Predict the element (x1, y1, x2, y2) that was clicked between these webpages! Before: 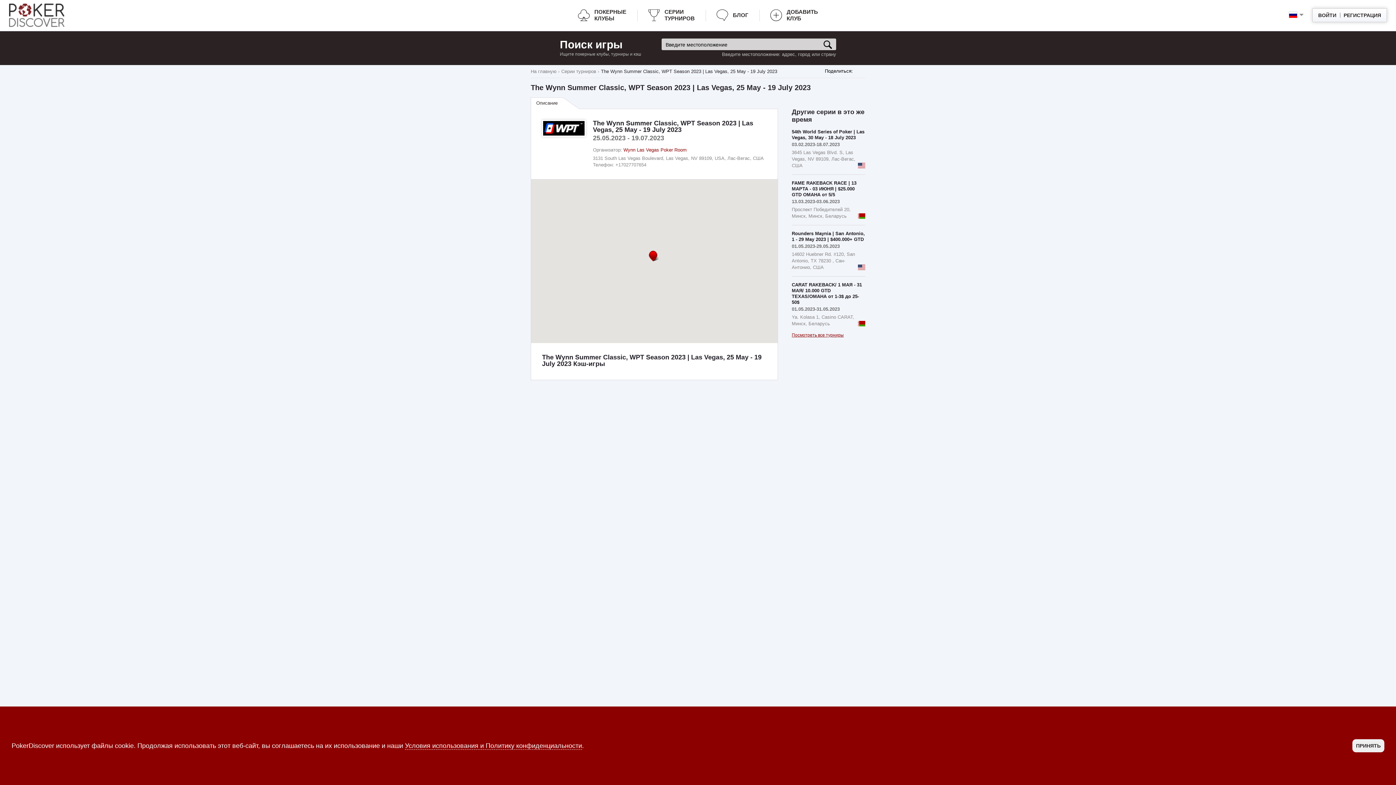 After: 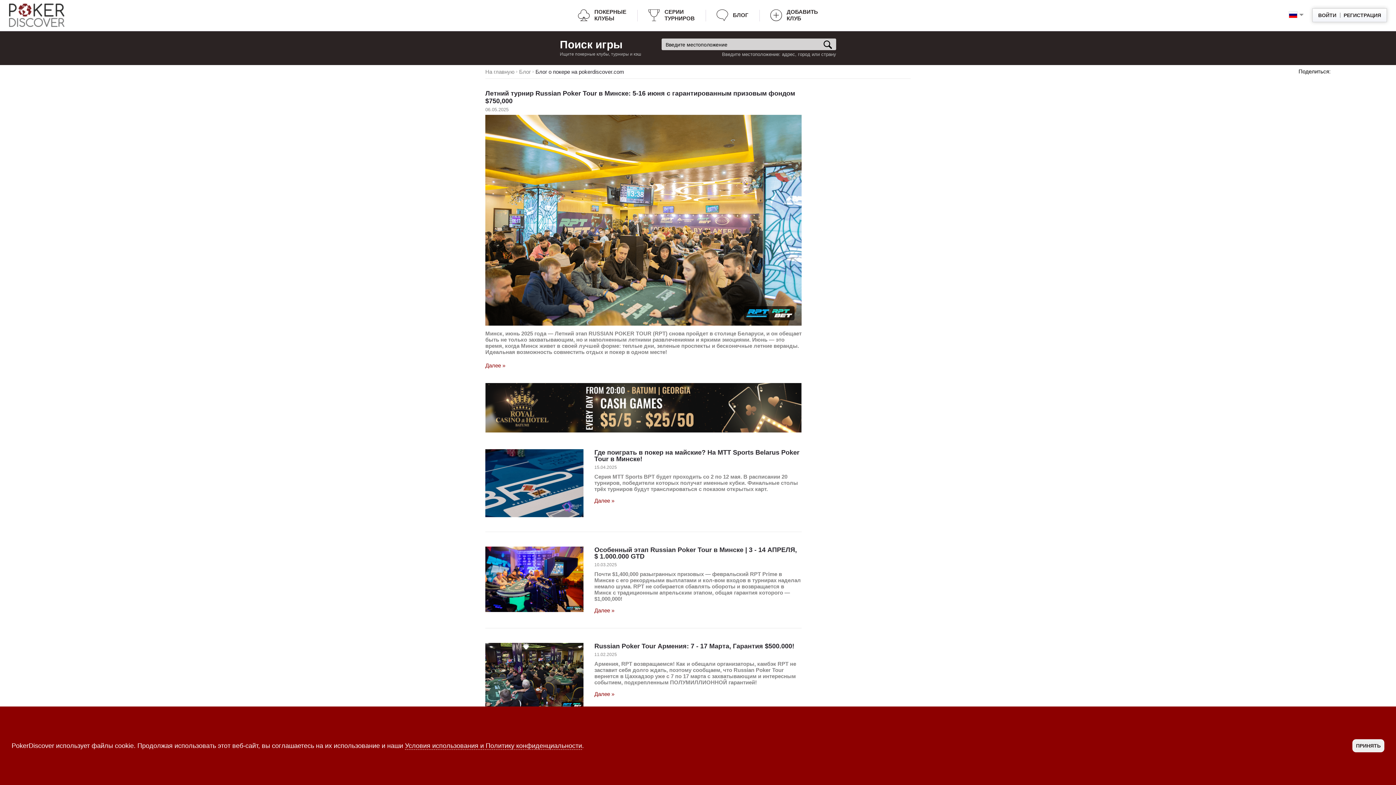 Action: label: БЛОГ bbox: (716, 12, 748, 18)